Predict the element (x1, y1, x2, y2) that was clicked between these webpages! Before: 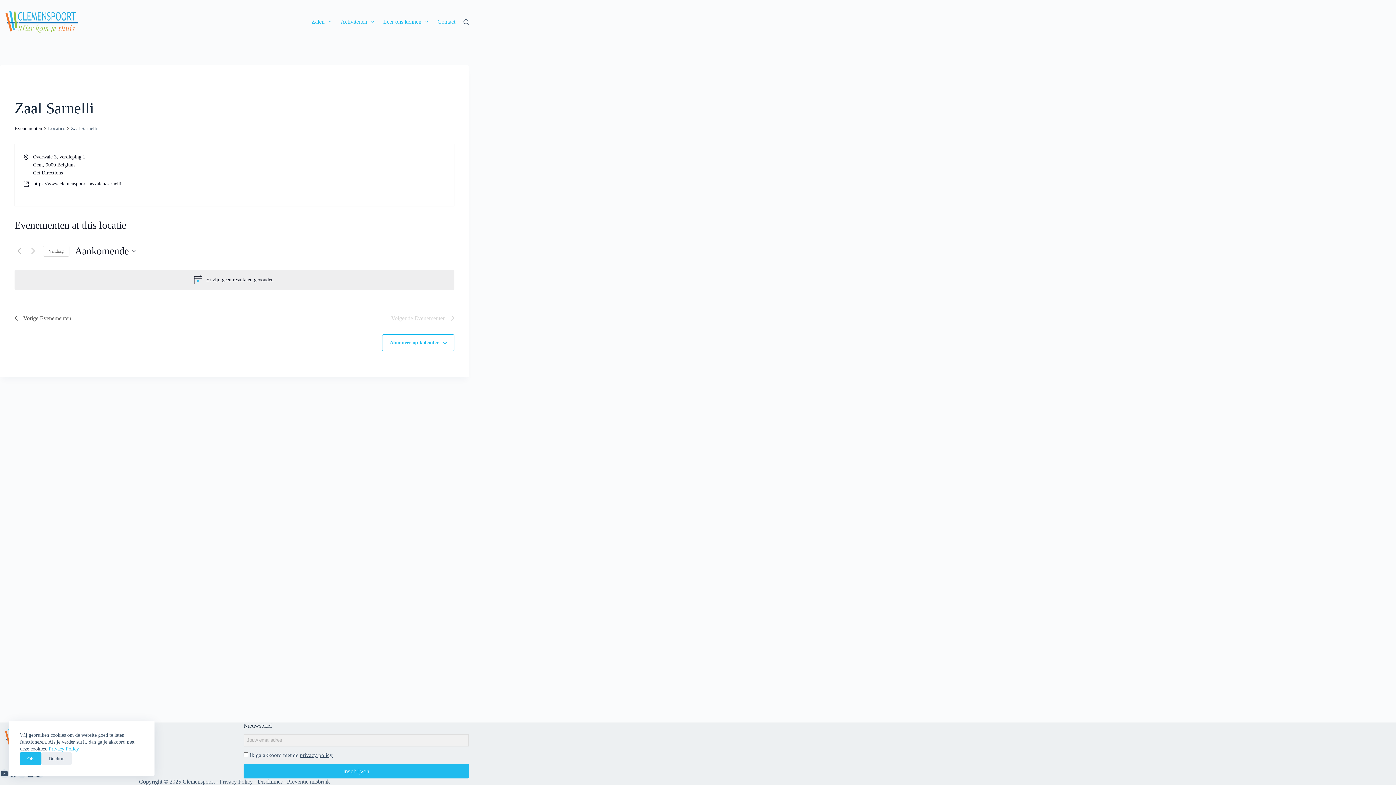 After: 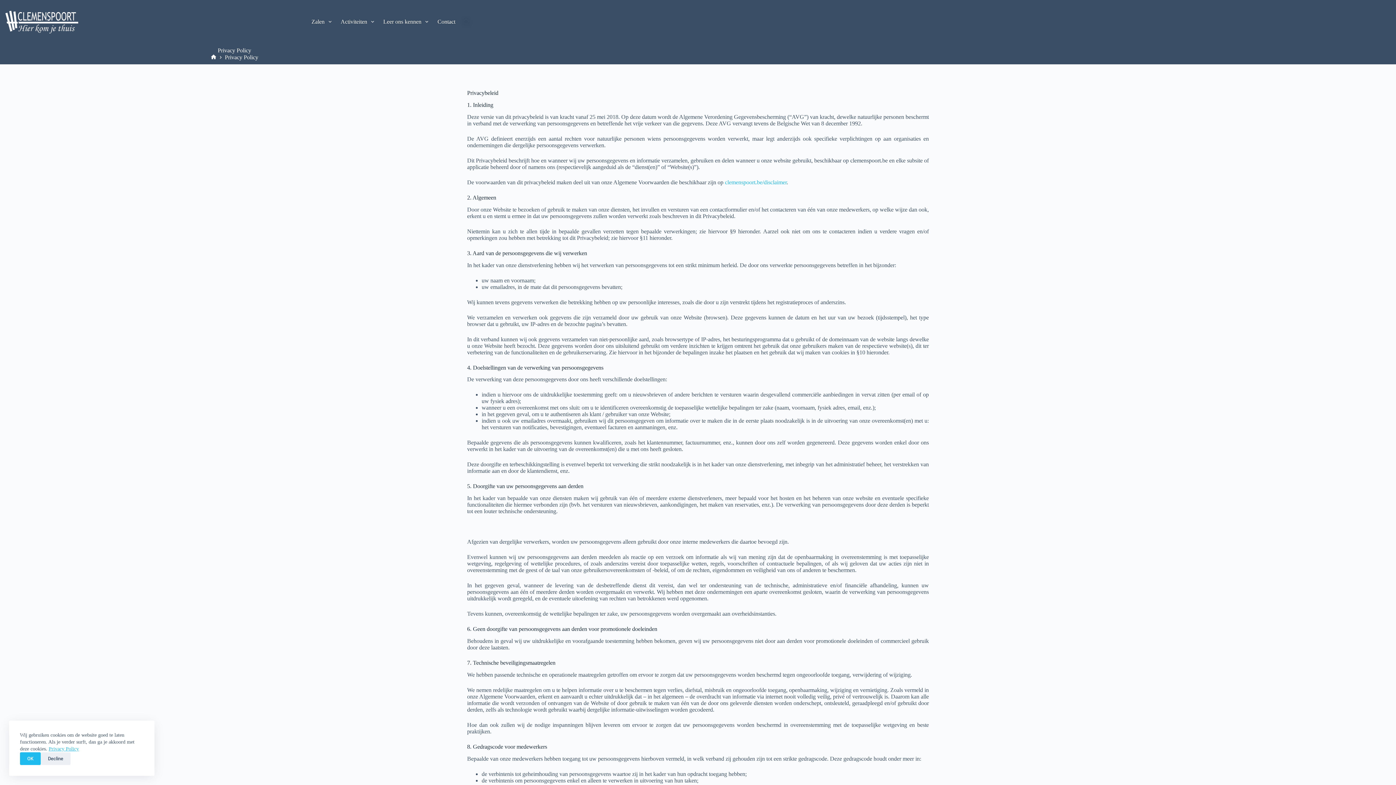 Action: bbox: (219, 778, 252, 785) label: Privacy Policy